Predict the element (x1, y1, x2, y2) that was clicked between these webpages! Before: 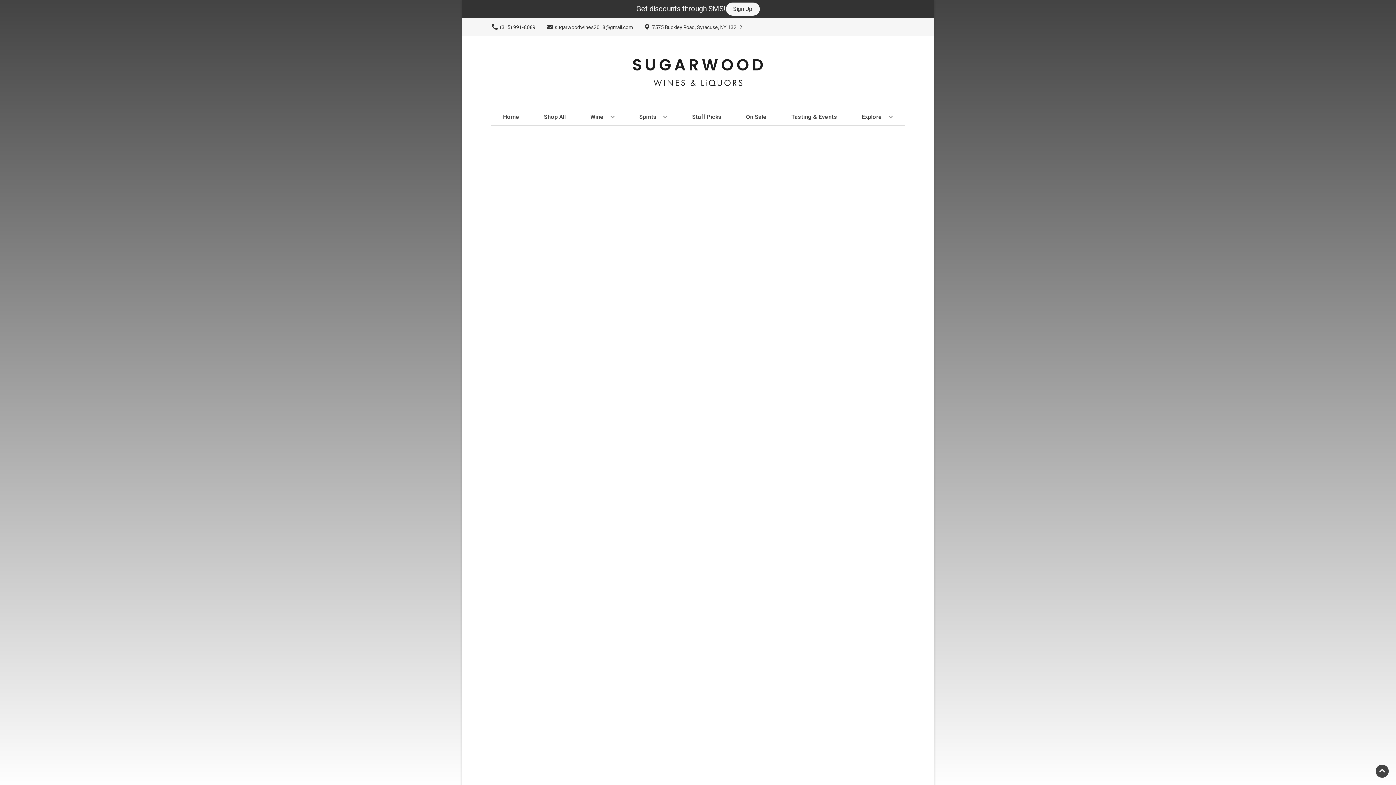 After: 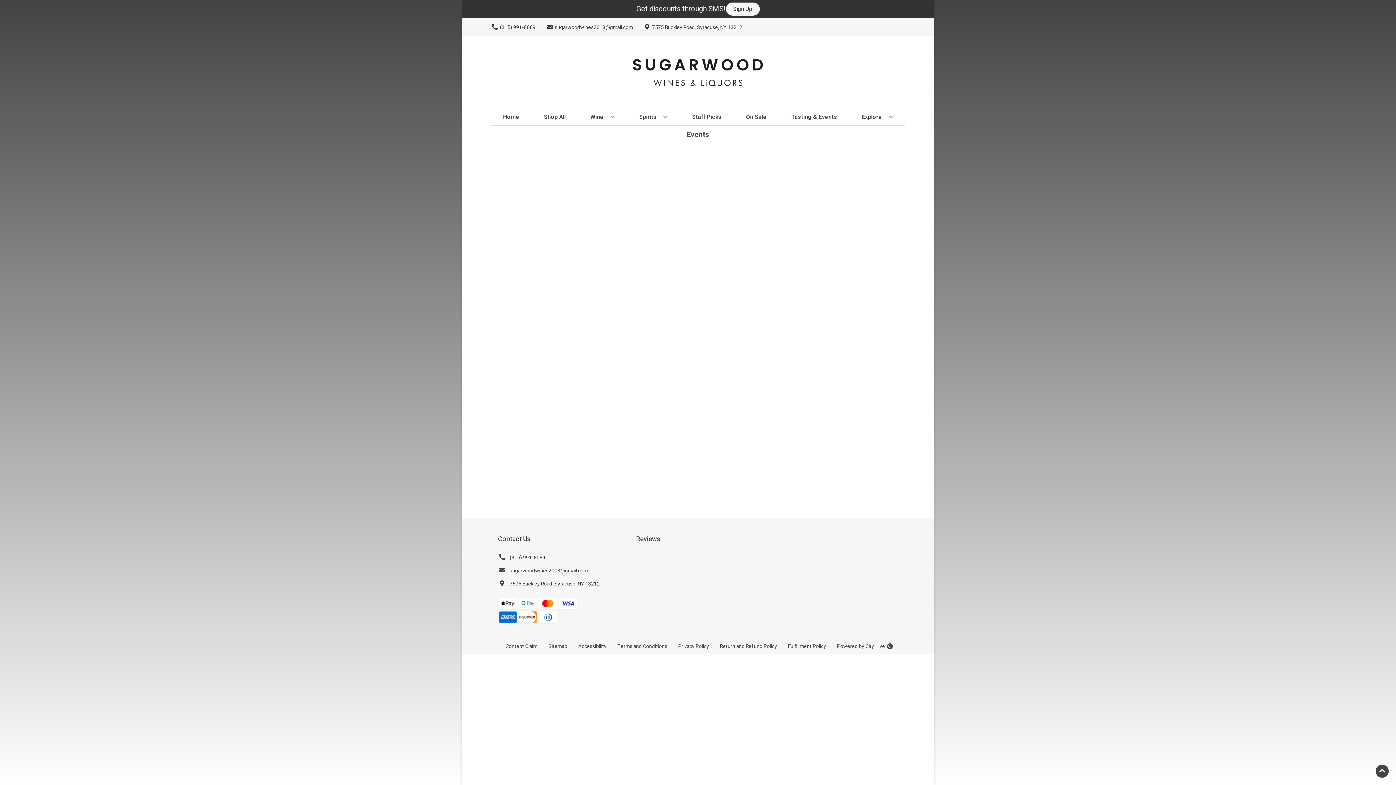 Action: label: Tasting & Events bbox: (788, 109, 840, 125)